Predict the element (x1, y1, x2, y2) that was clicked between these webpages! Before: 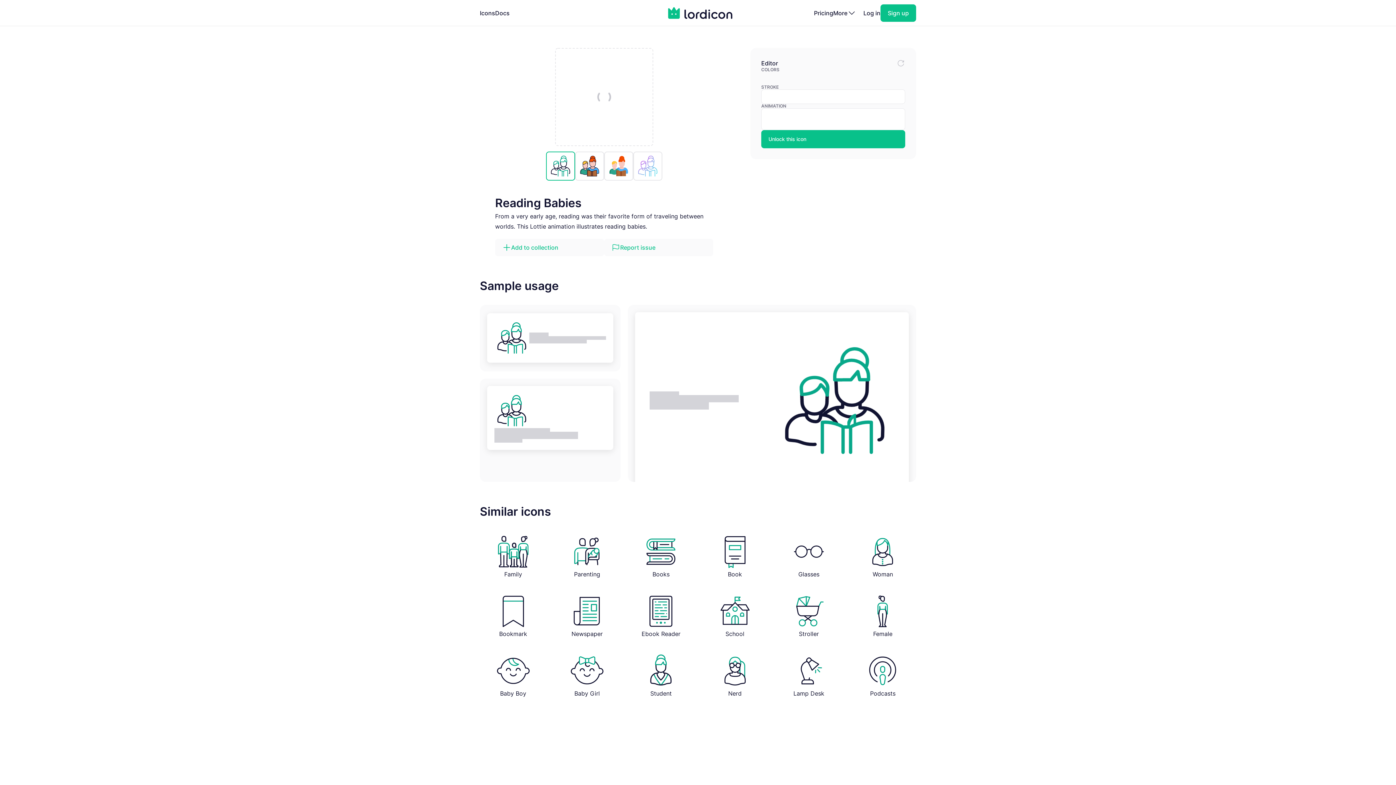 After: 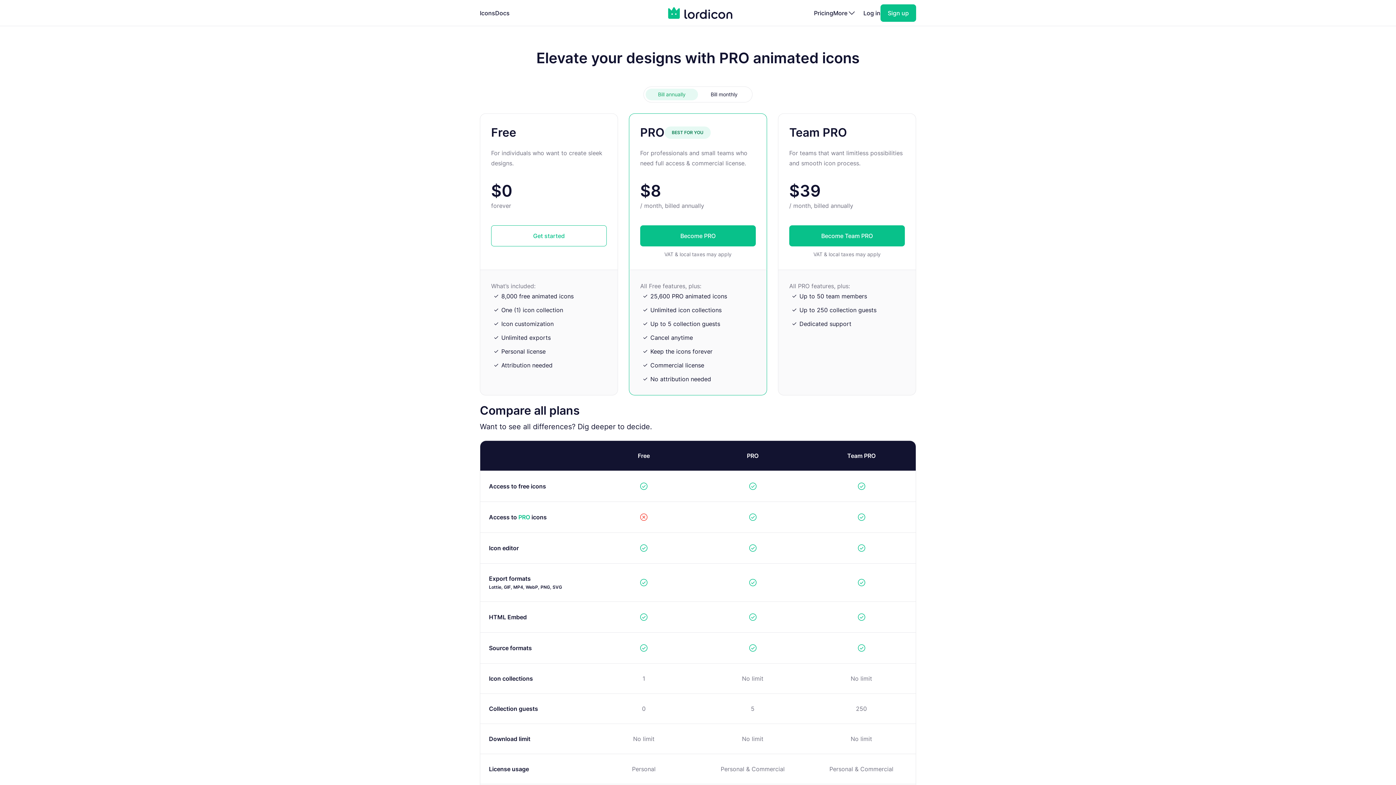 Action: label: Pricing bbox: (814, 0, 833, 26)